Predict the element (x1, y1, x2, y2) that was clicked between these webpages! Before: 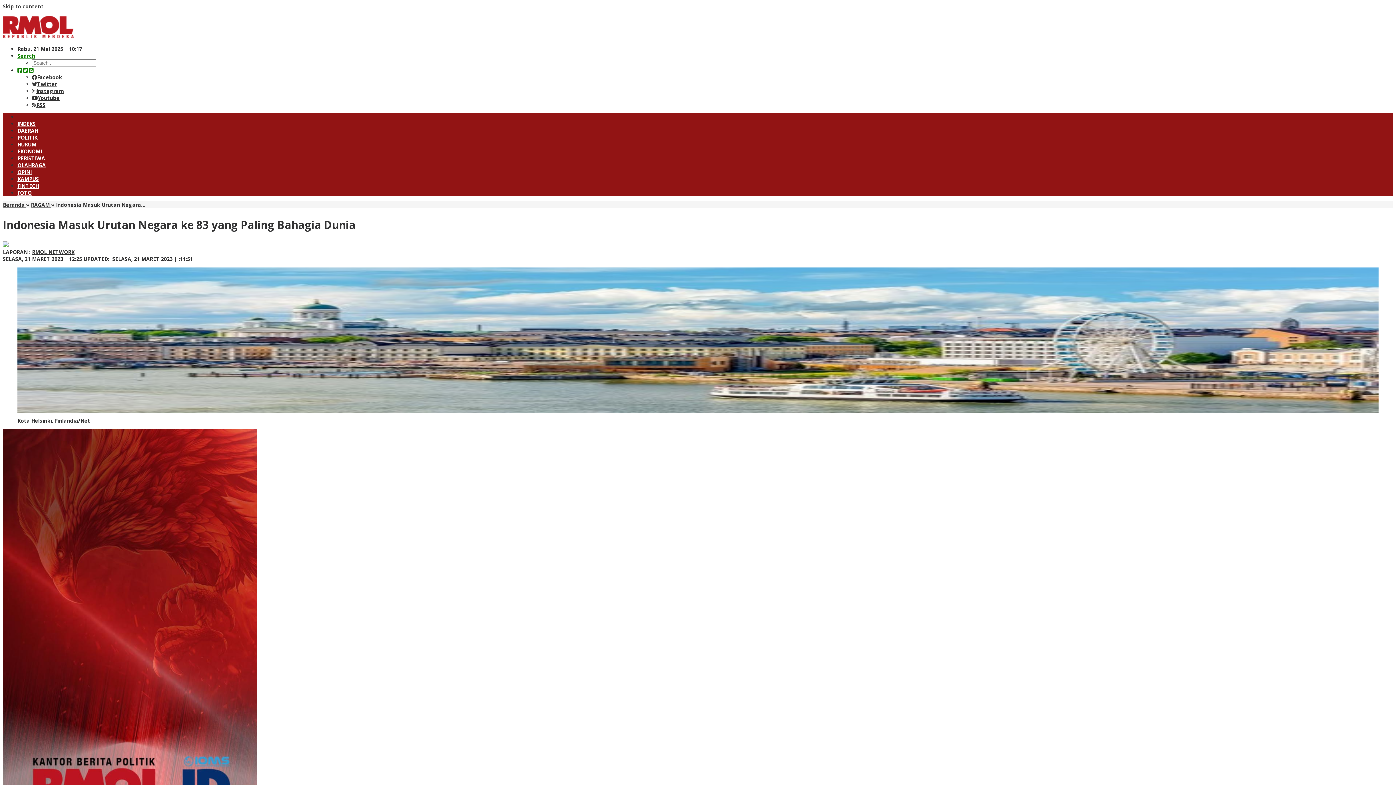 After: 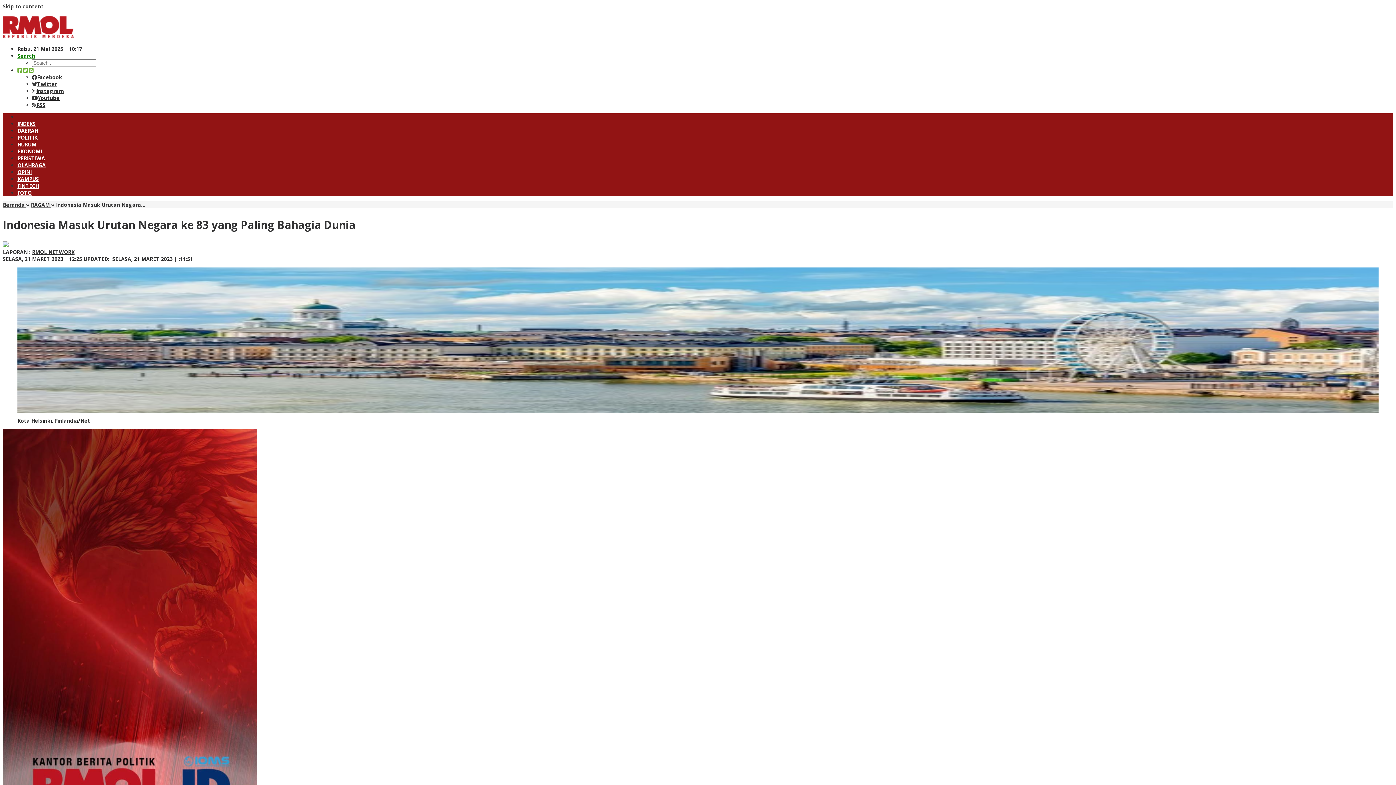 Action: bbox: (17, 66, 33, 73) label:   